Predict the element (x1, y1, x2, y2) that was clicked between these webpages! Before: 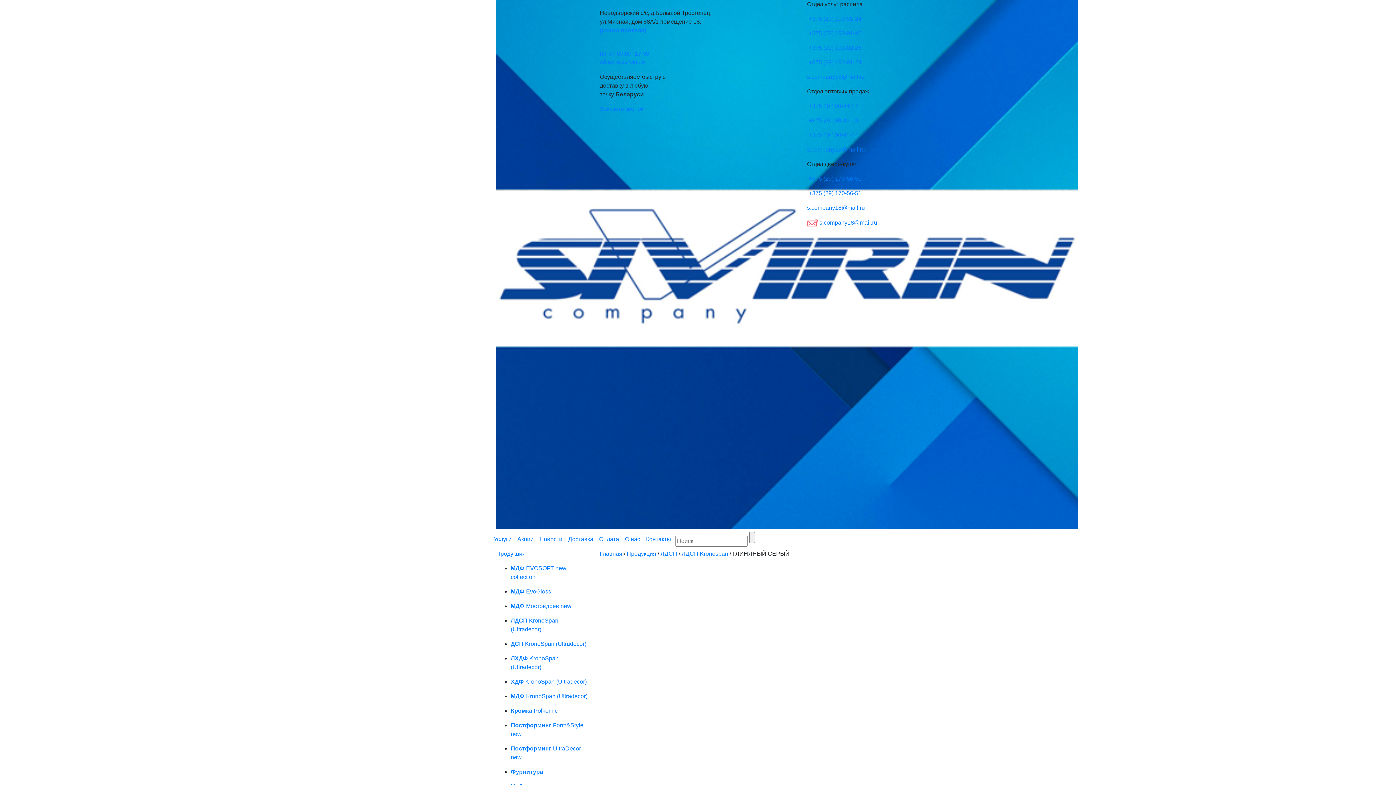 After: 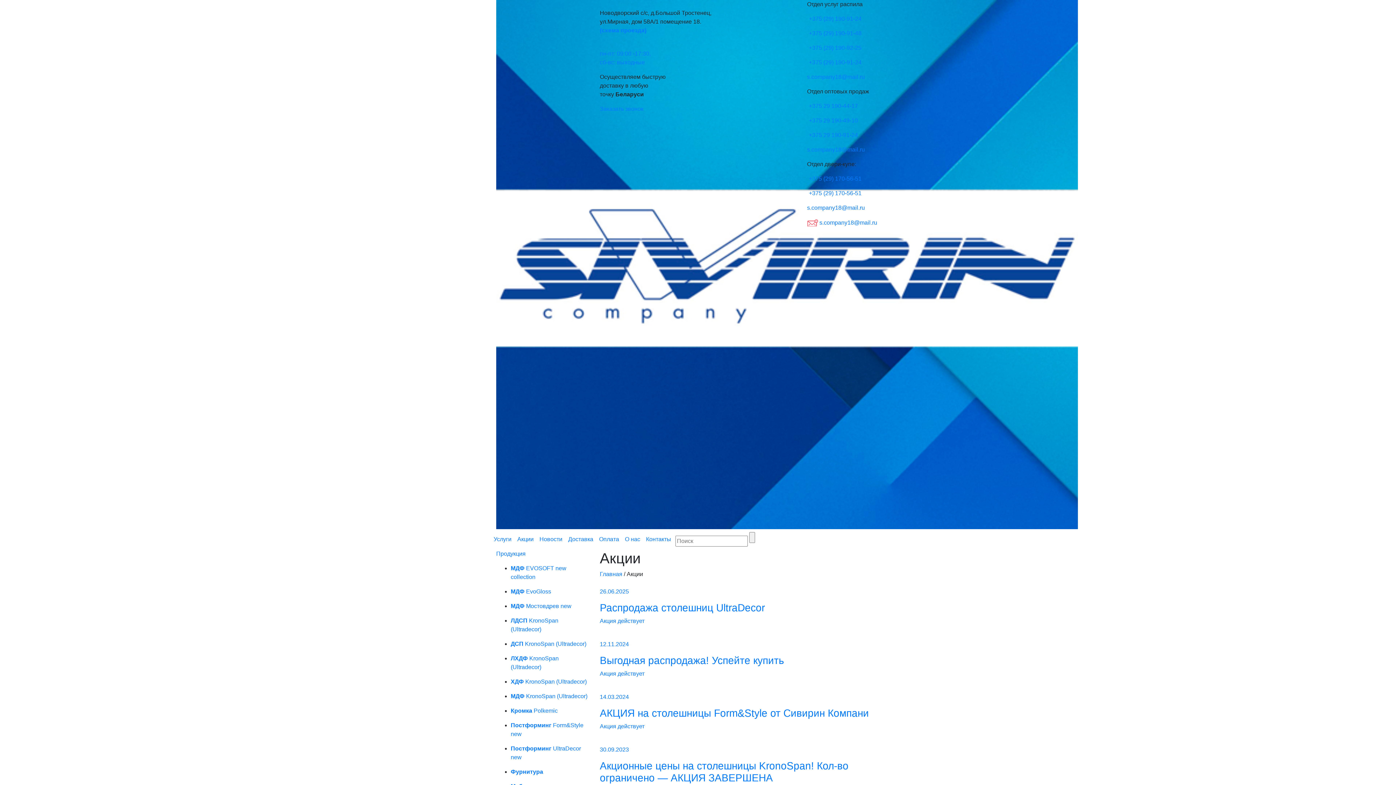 Action: bbox: (514, 532, 536, 546) label: Акции